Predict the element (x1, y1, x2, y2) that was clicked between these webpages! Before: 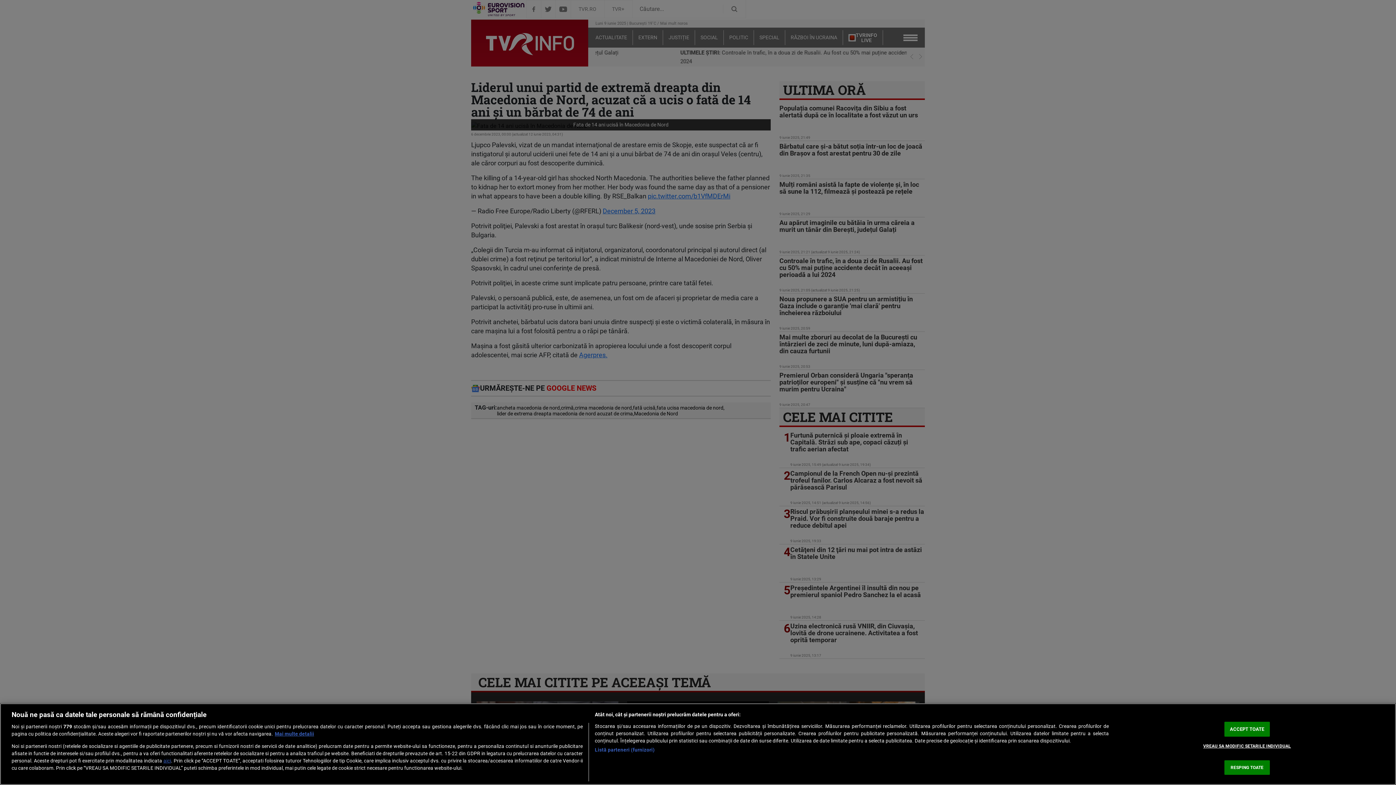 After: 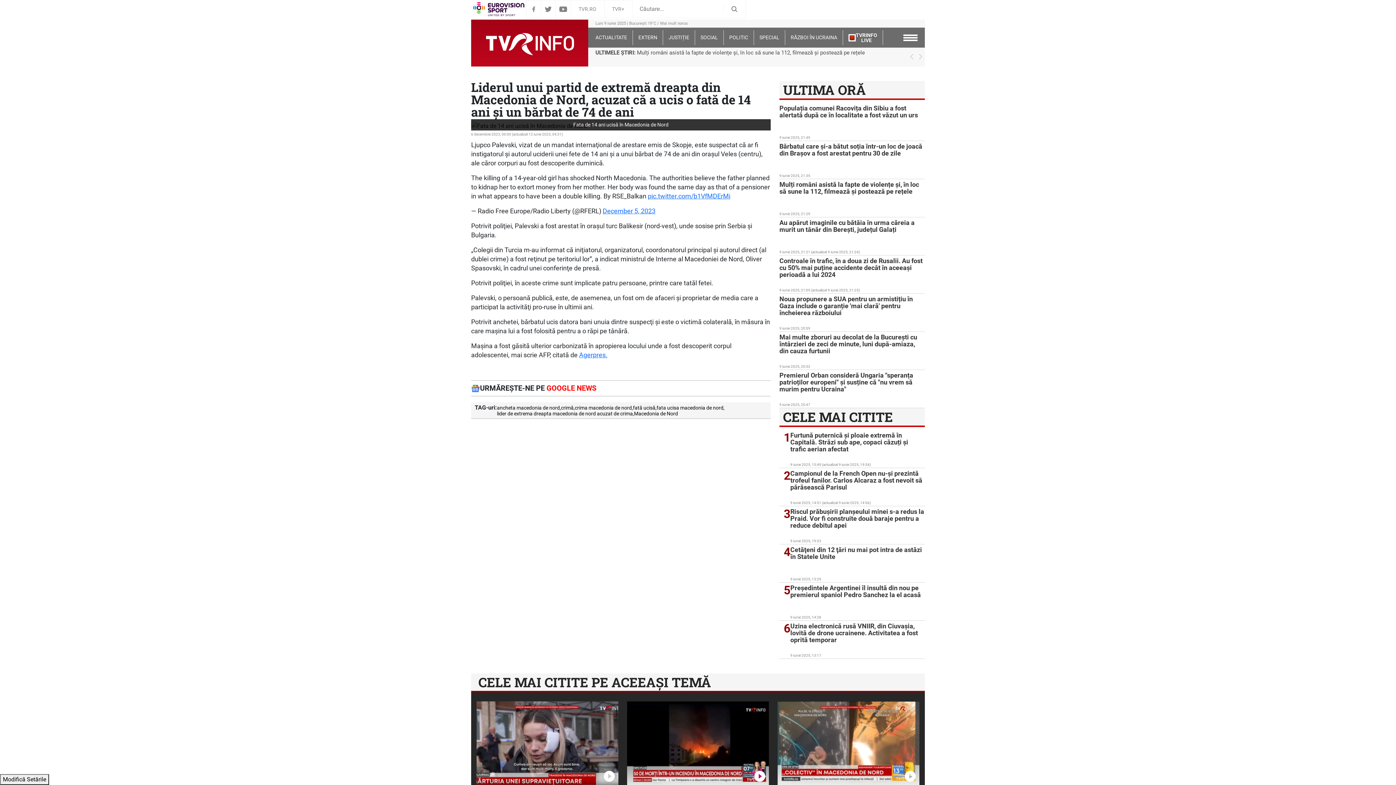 Action: bbox: (1224, 722, 1270, 736) label: ACCEPT TOATE